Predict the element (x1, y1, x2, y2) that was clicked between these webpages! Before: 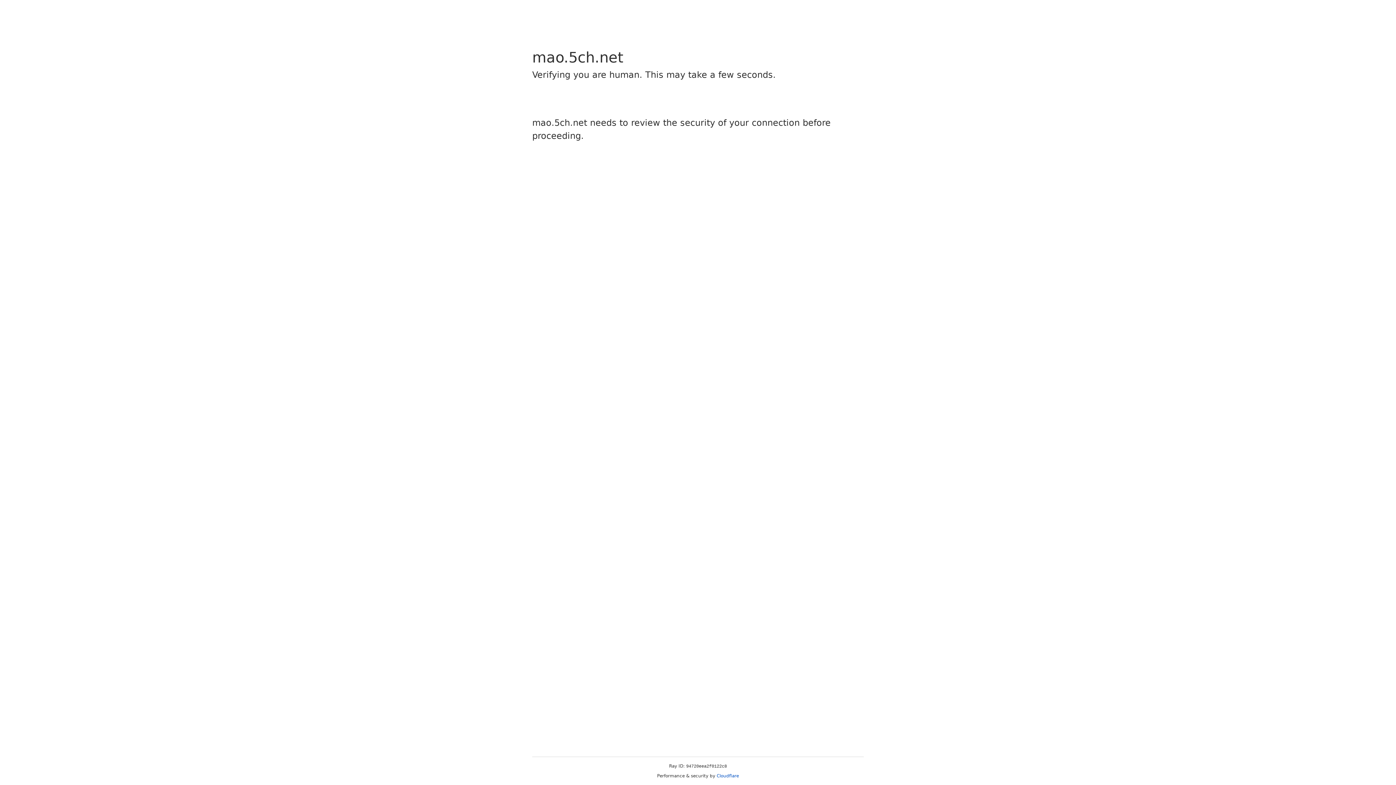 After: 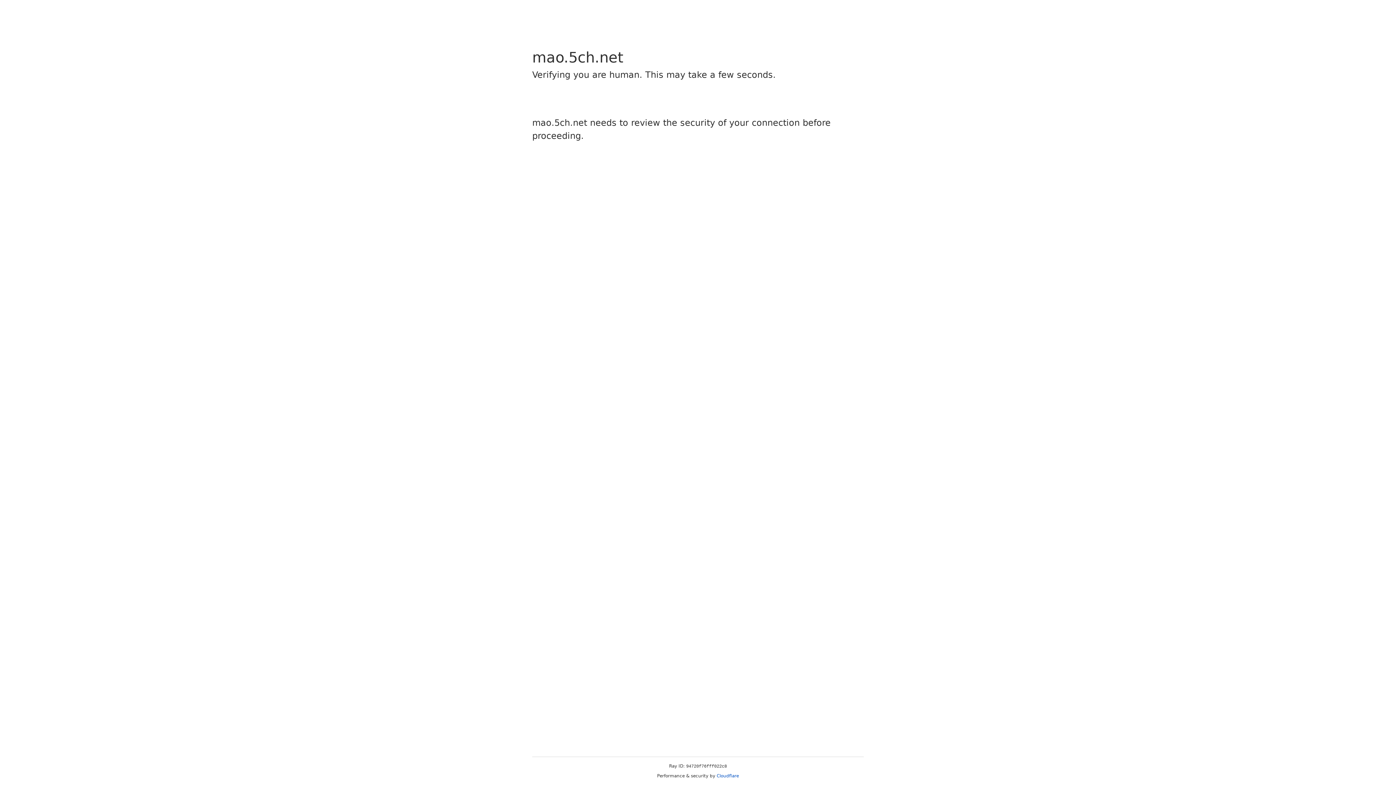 Action: bbox: (716, 773, 739, 778) label: Cloudflare